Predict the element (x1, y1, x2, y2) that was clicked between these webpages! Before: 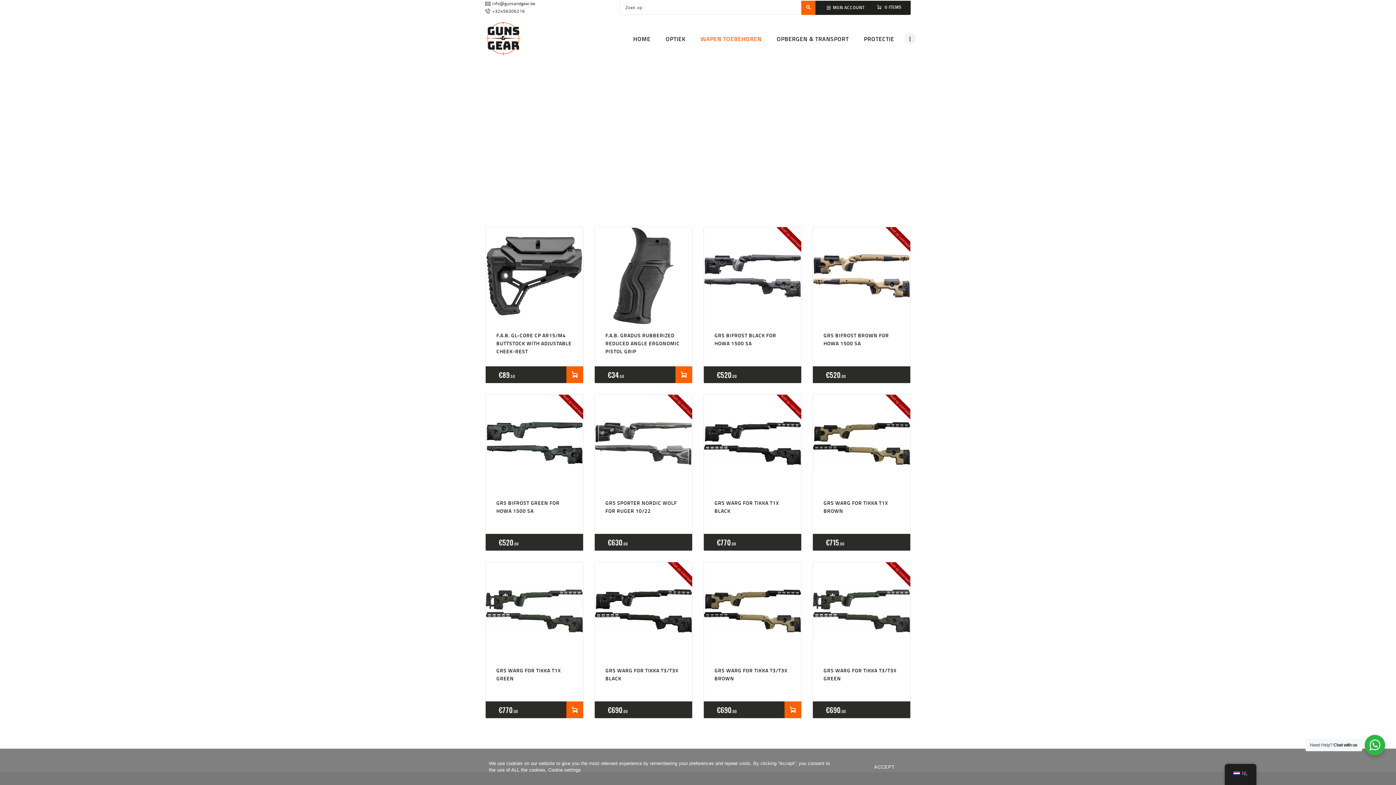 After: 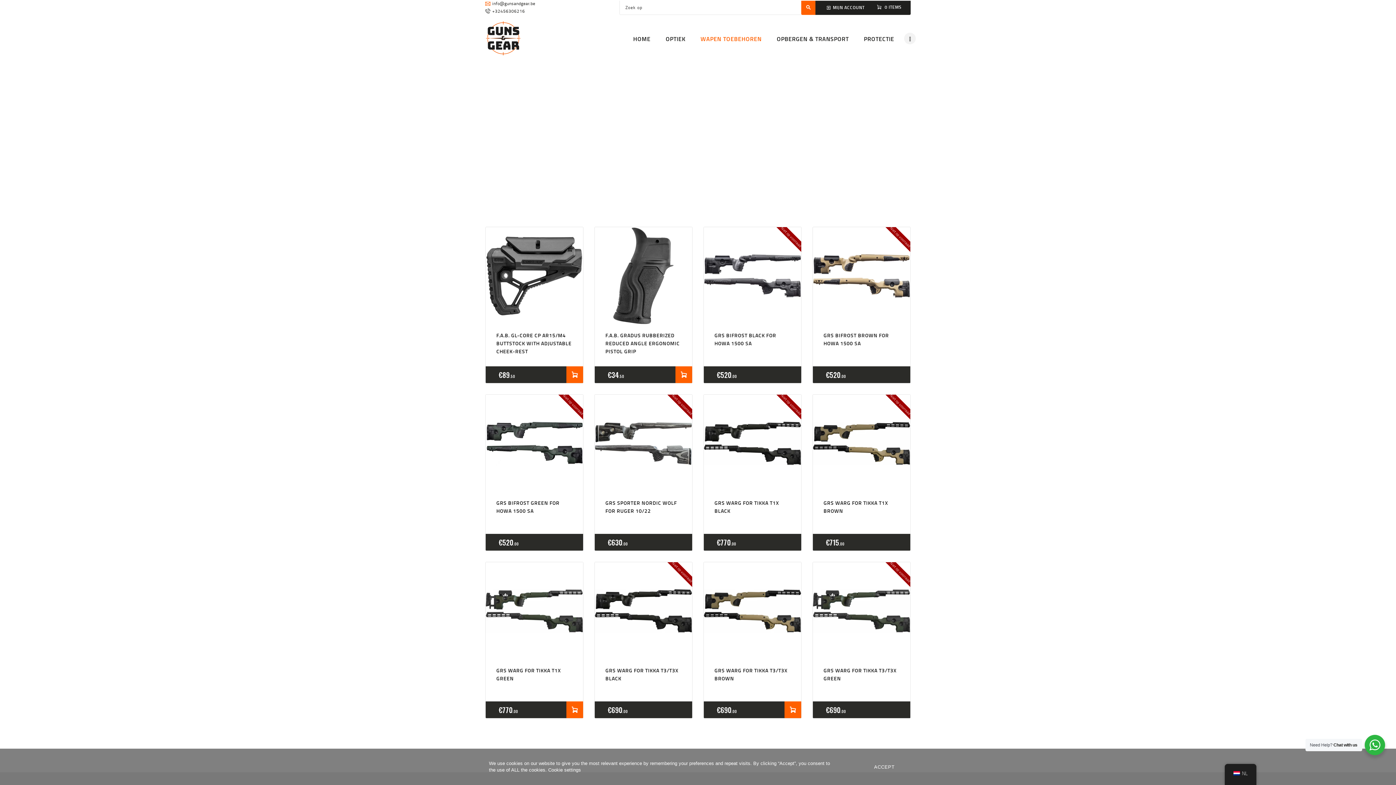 Action: label: info@gunsandgear.be bbox: (485, 0, 535, 6)